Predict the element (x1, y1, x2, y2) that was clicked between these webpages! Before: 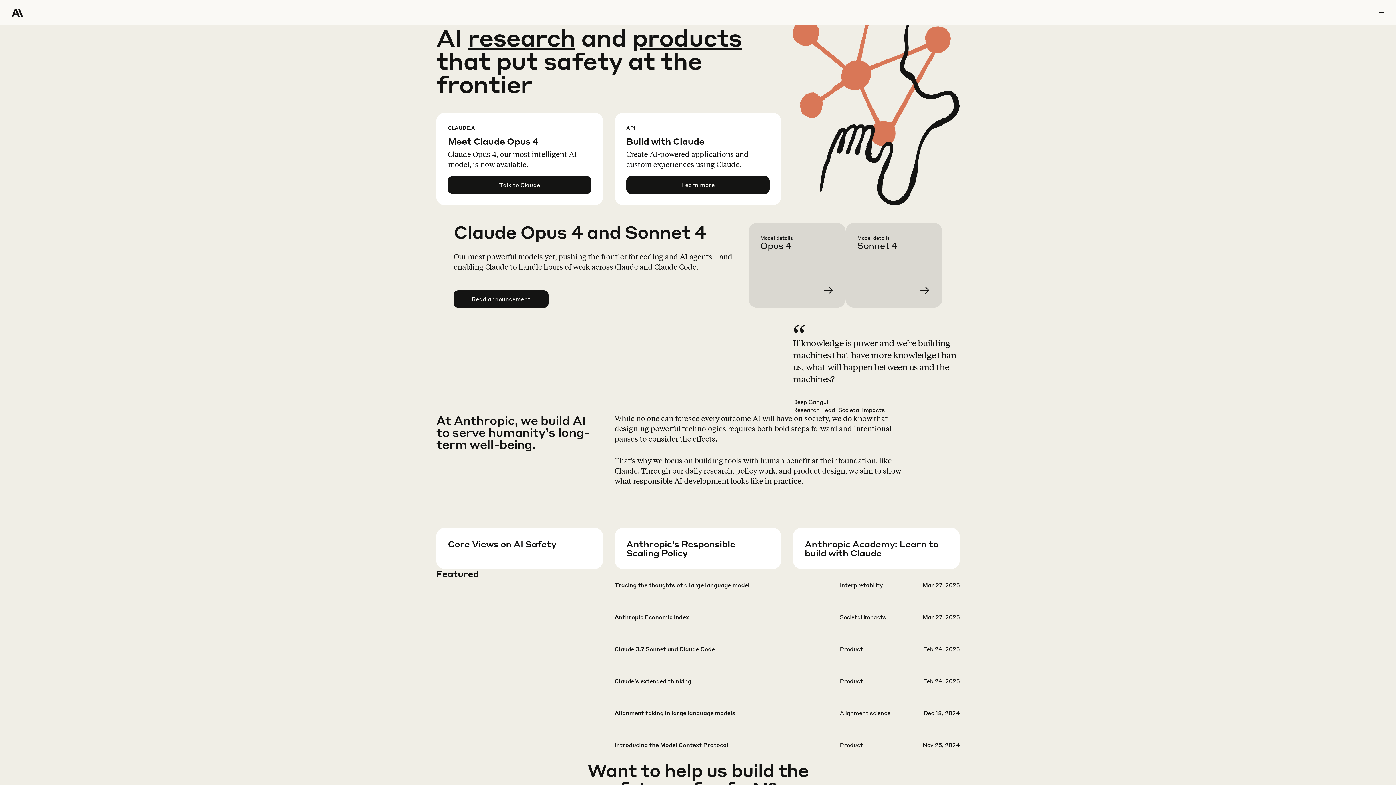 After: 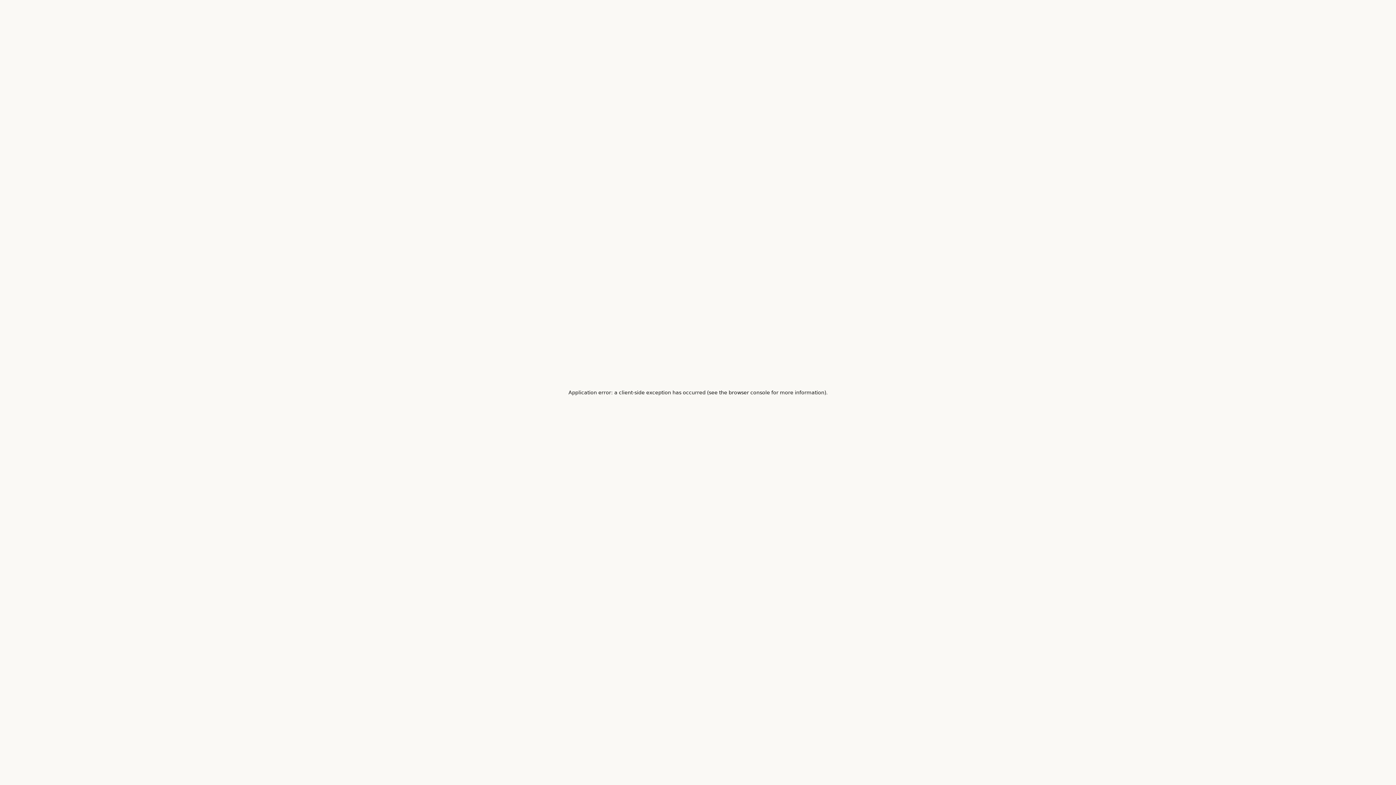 Action: label: Learn more bbox: (626, 557, 793, 599)